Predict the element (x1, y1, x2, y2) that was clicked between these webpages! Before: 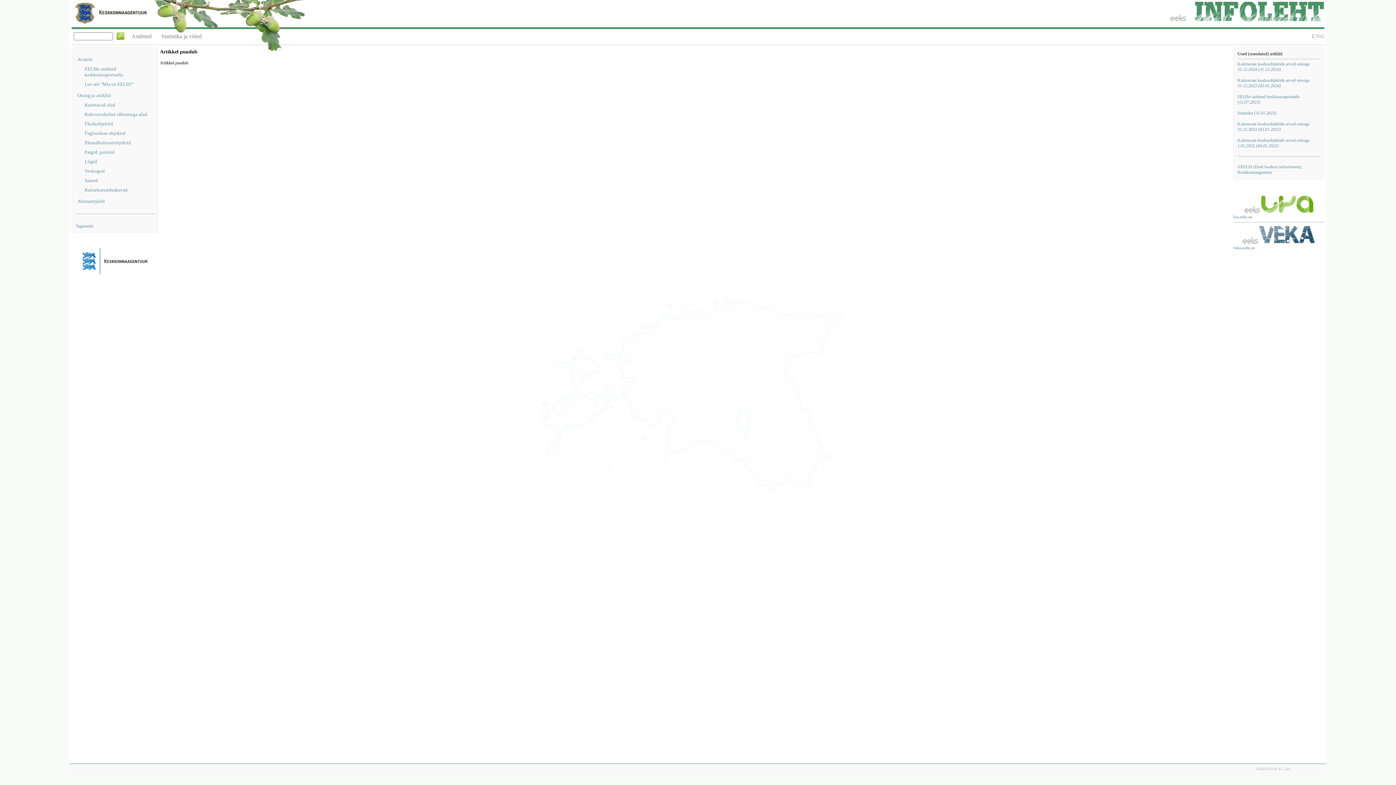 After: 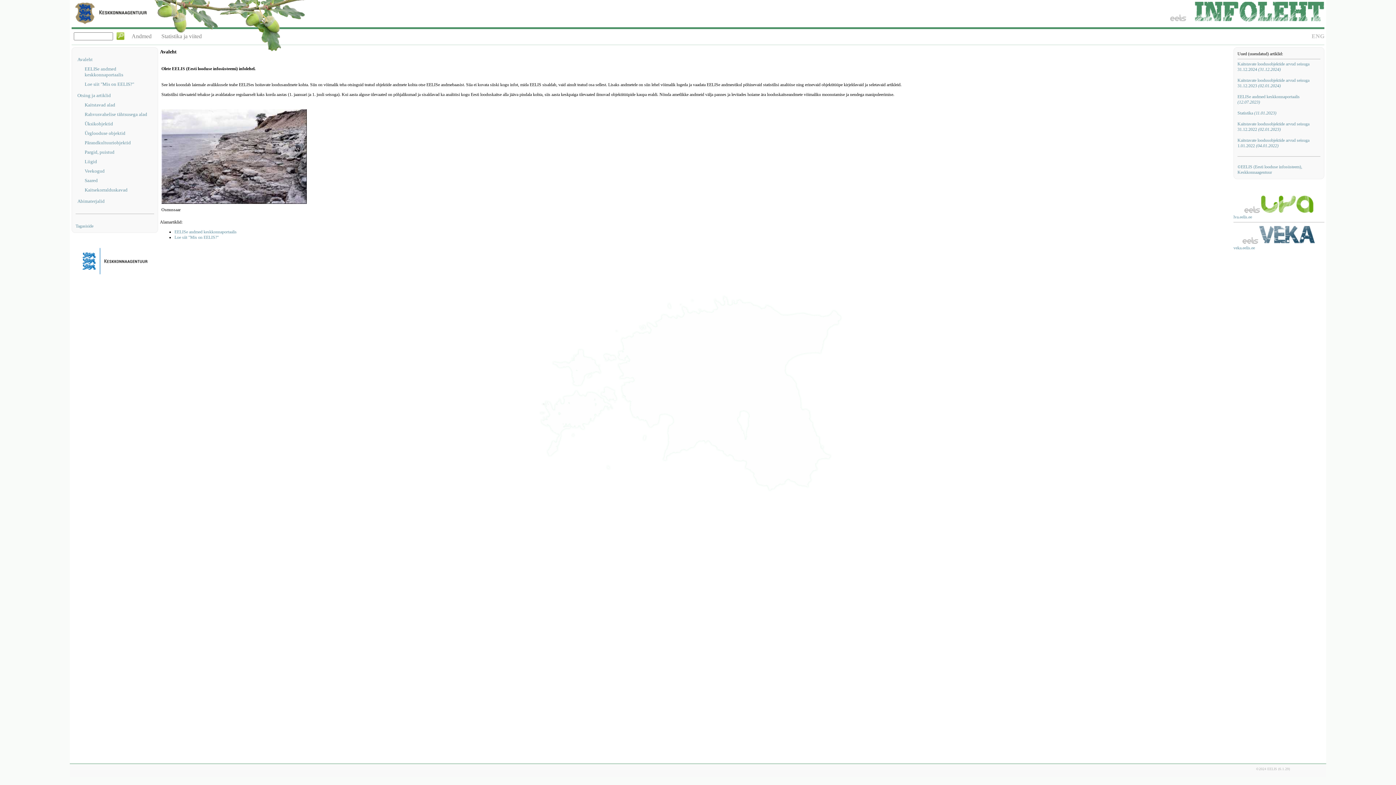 Action: label: Avaleht bbox: (77, 56, 154, 62)